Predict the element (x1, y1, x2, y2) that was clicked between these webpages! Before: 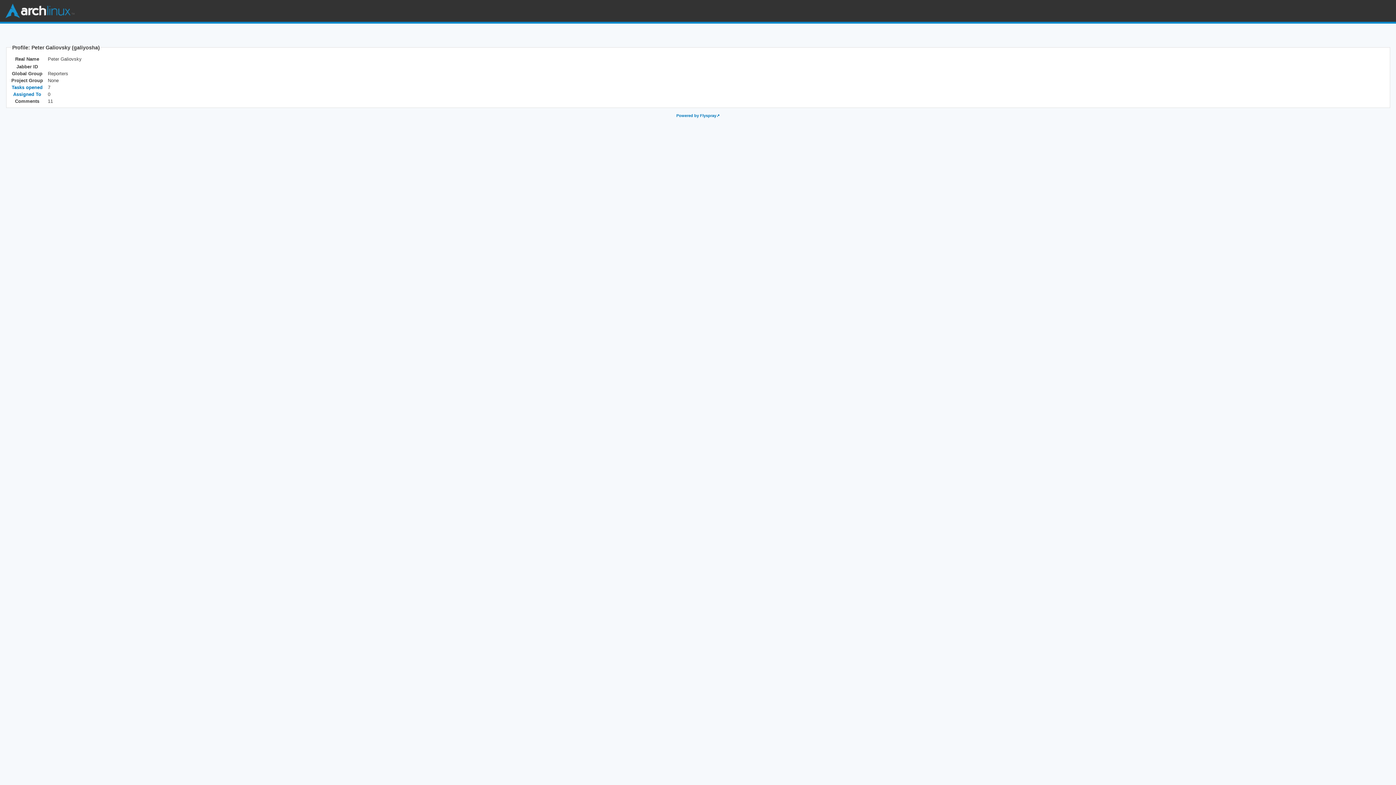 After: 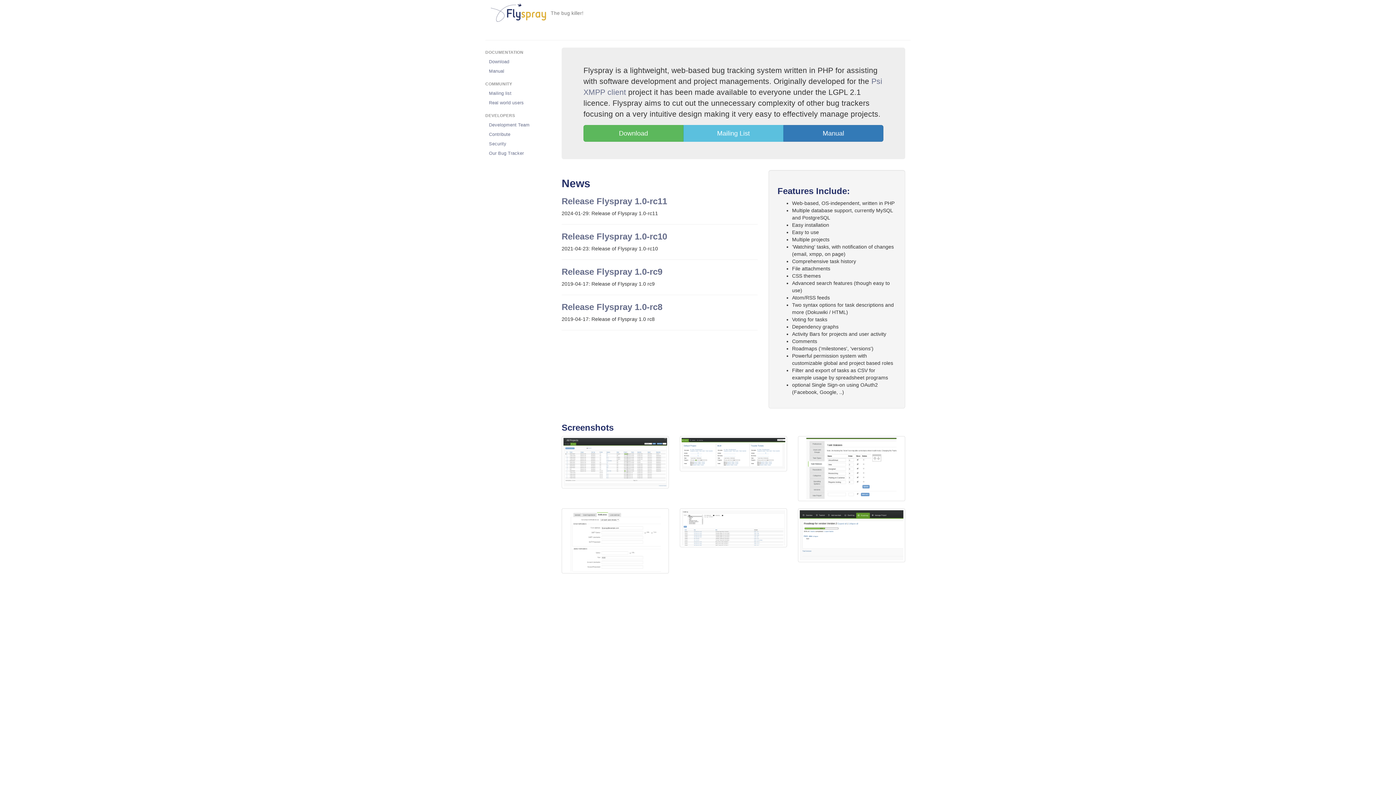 Action: label: Powered by Flyspray bbox: (676, 113, 719, 117)